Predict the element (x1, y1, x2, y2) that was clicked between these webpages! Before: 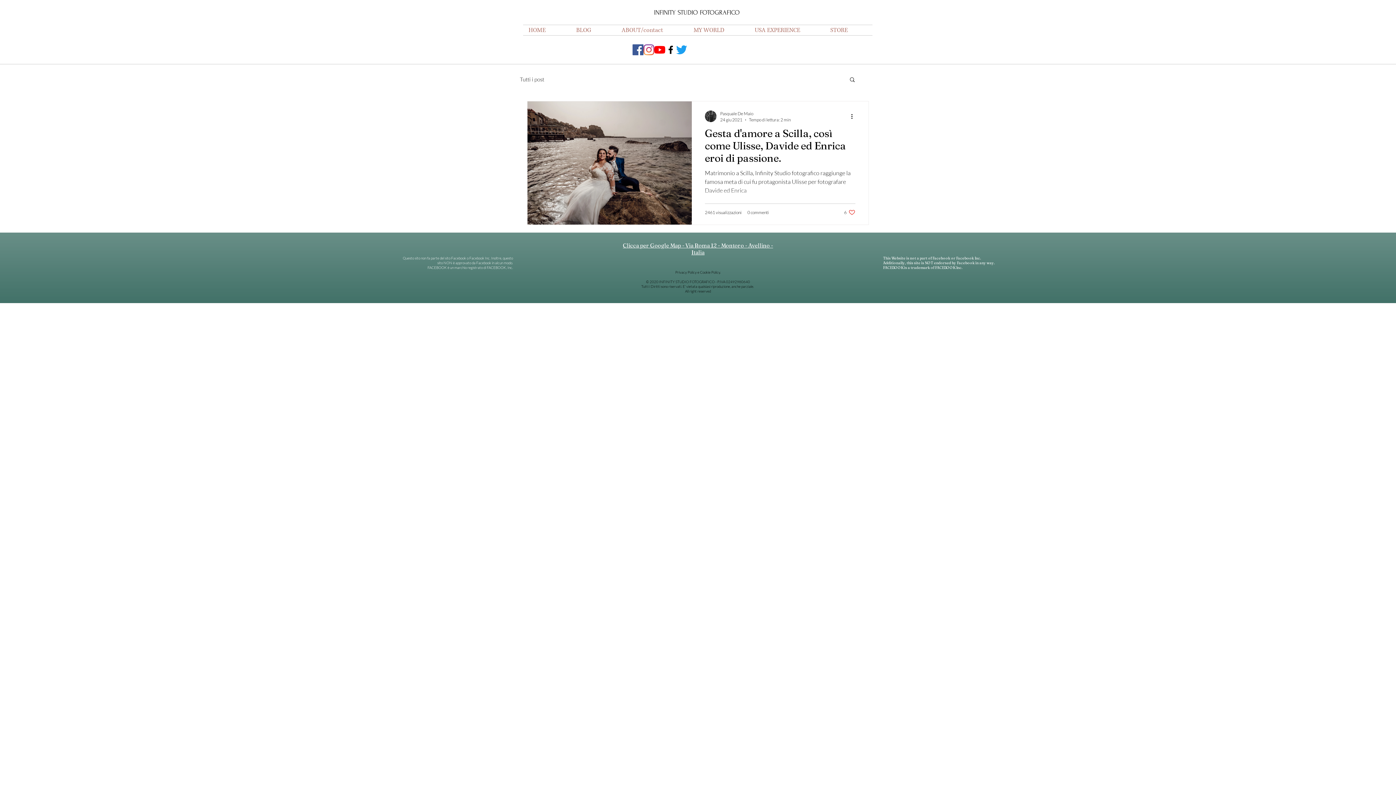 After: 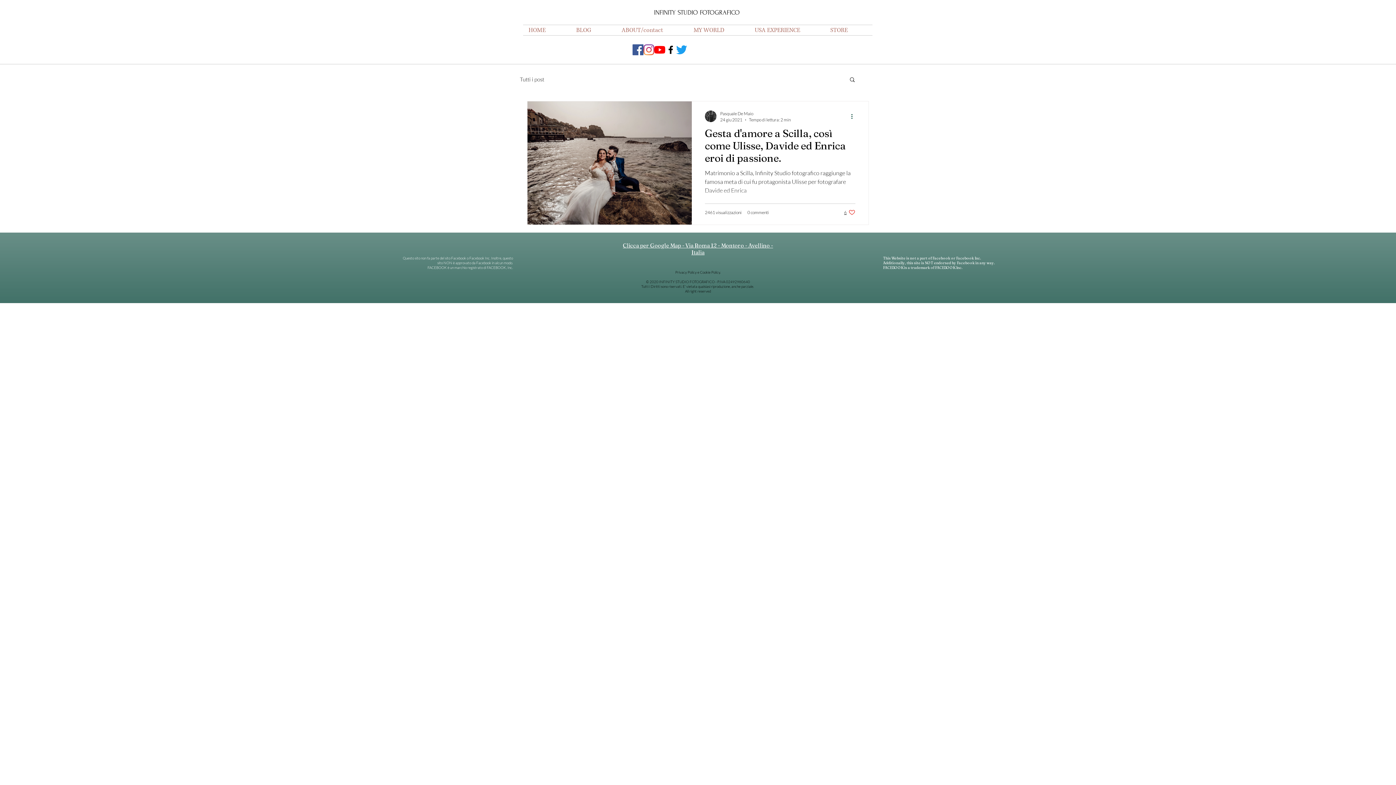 Action: bbox: (850, 112, 858, 120) label: Altre azioni